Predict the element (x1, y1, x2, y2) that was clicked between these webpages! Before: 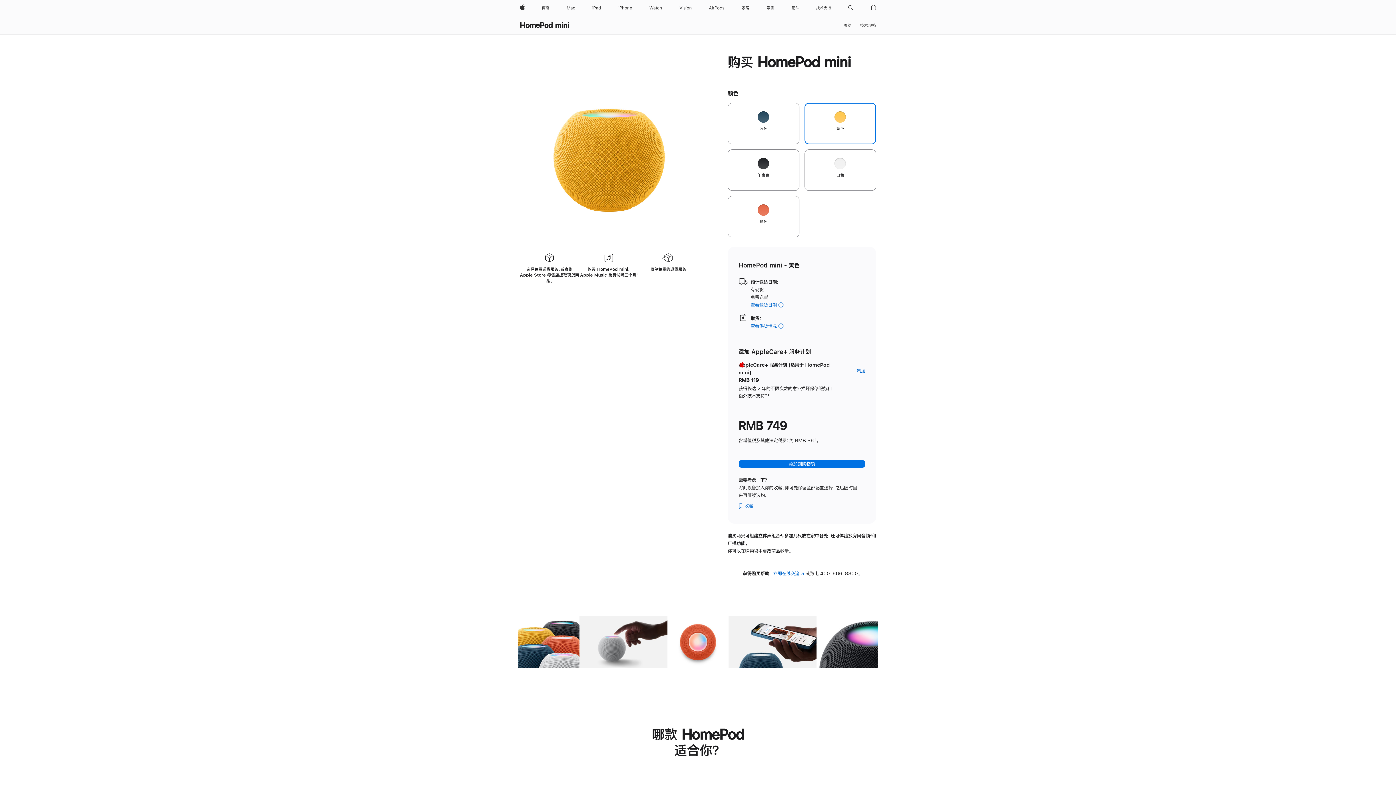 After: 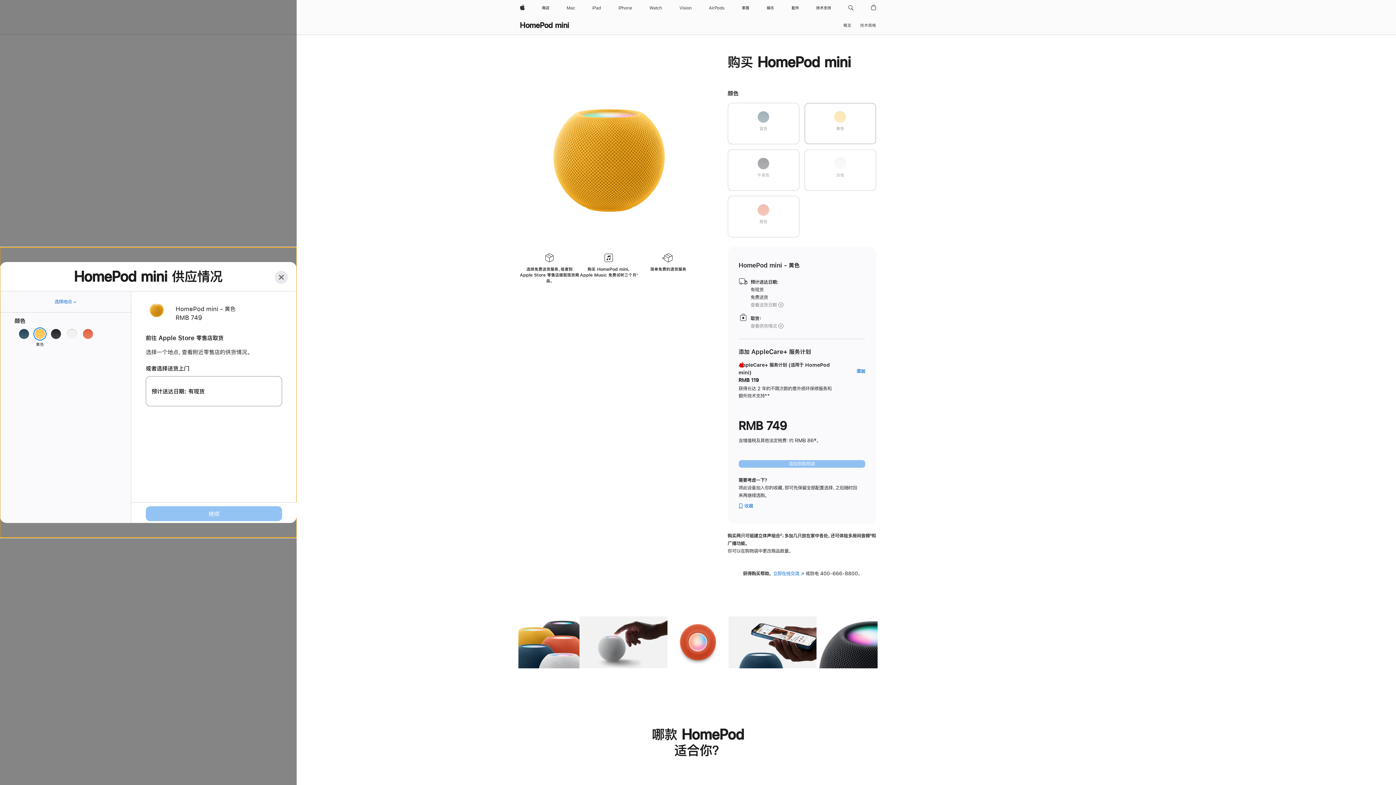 Action: label: 查看供货情况
HomePod mini - 黄色 bbox: (750, 322, 784, 330)